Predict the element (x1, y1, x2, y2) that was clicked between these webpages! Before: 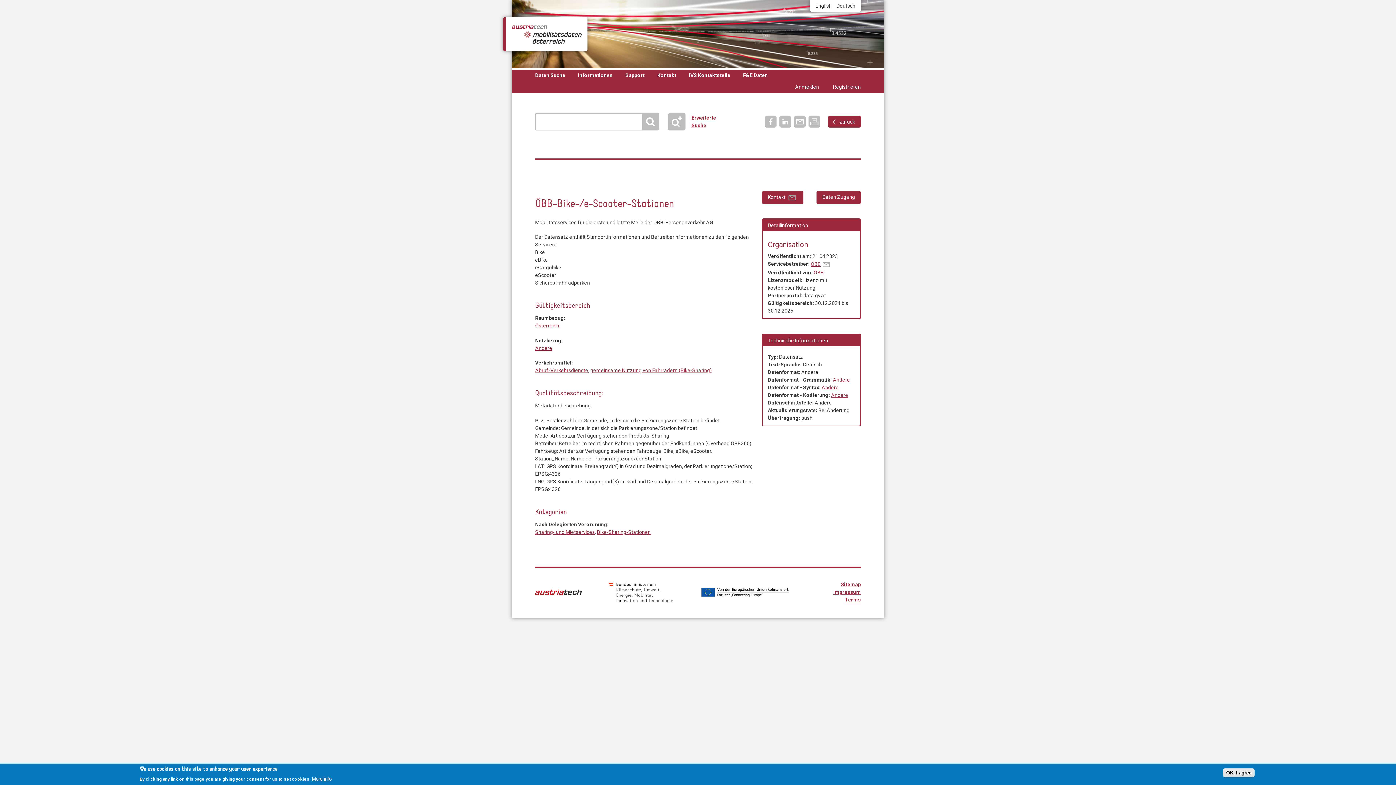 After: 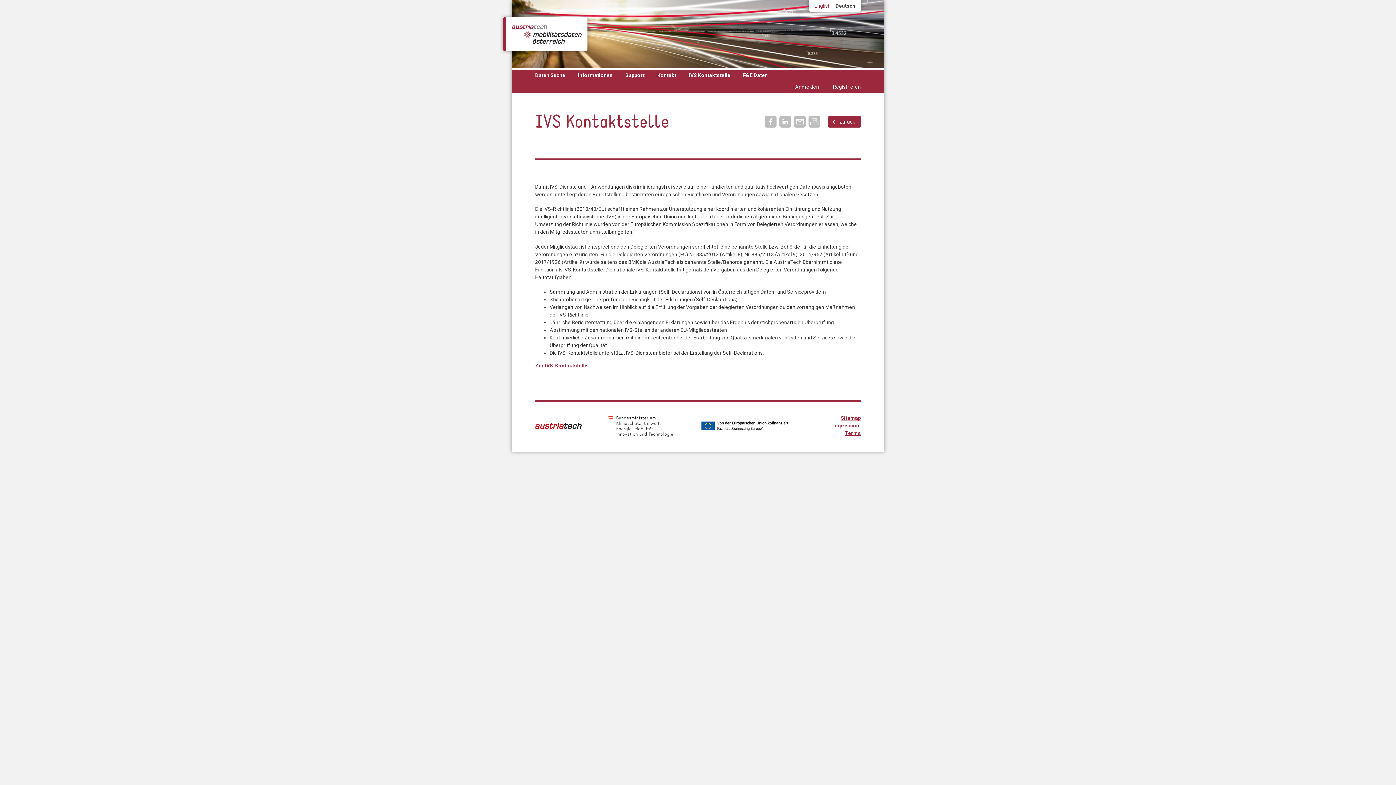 Action: bbox: (689, 71, 730, 79) label: IVS Kontaktstelle